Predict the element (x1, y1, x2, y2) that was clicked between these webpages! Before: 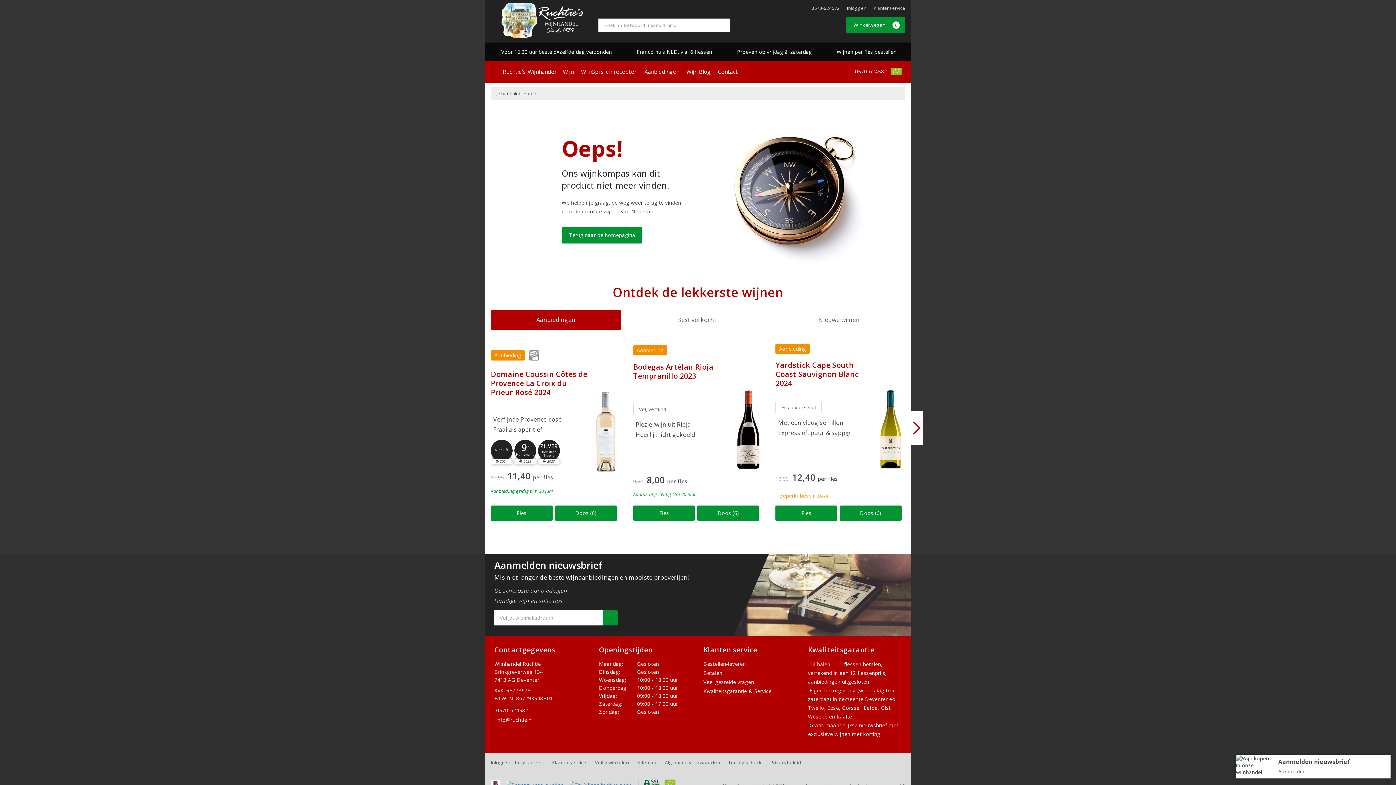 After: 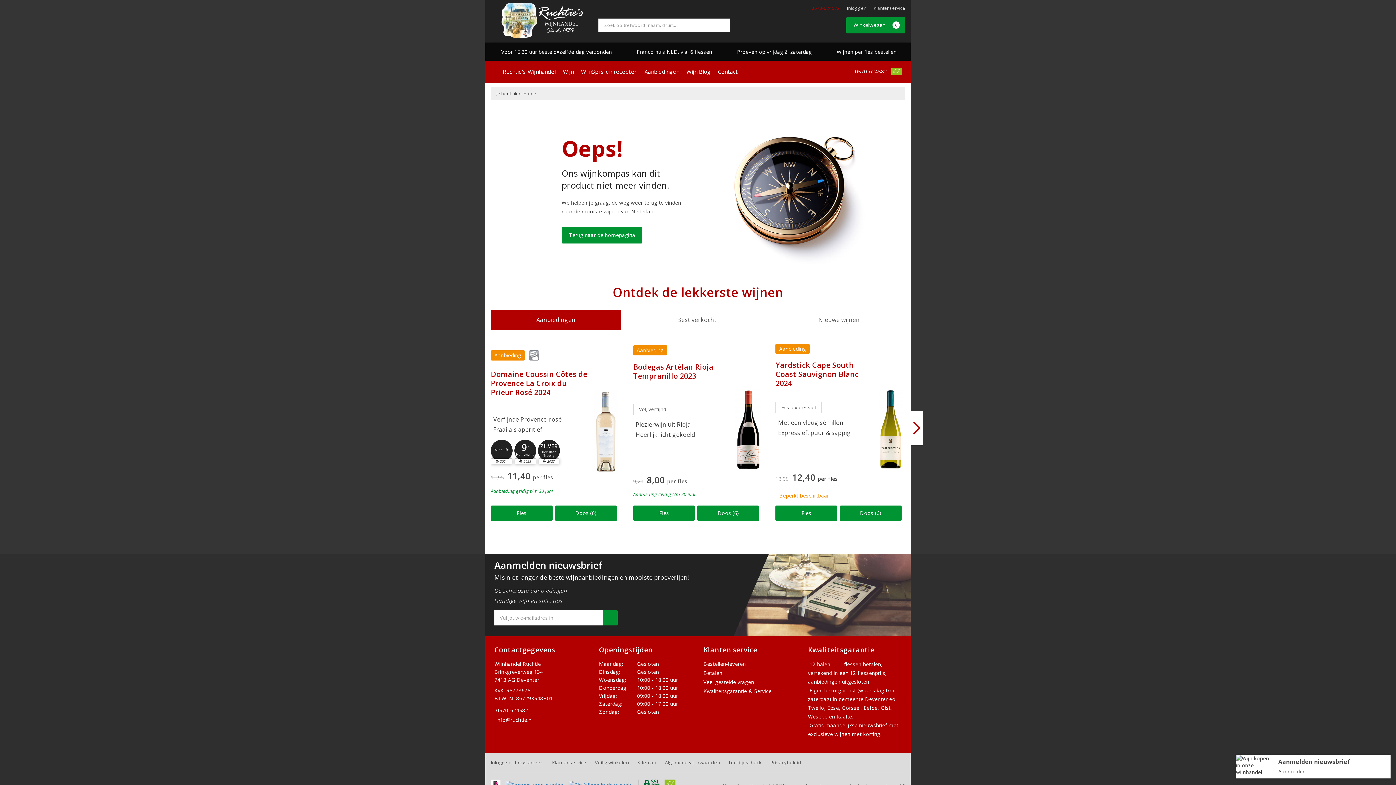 Action: label: 0570-624582 bbox: (811, 4, 839, 14)